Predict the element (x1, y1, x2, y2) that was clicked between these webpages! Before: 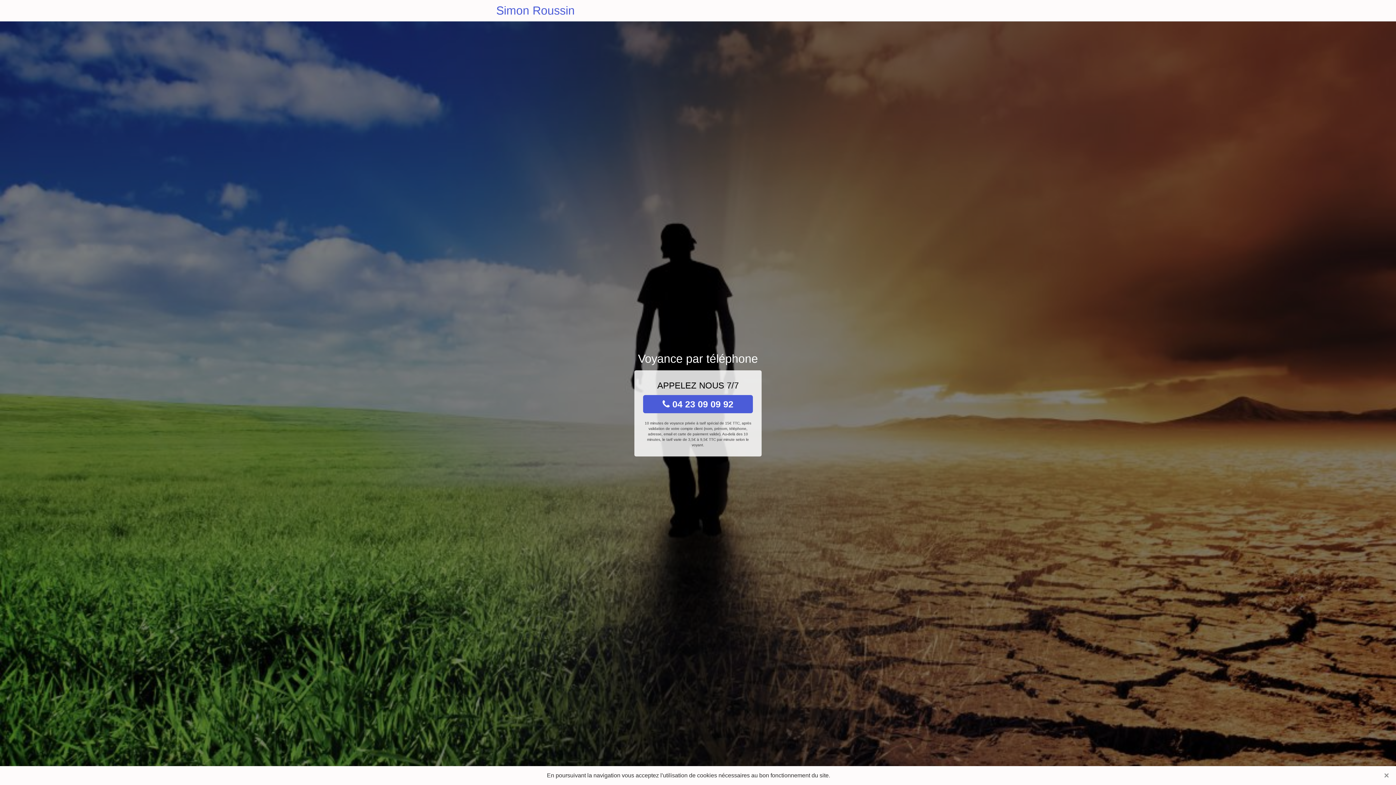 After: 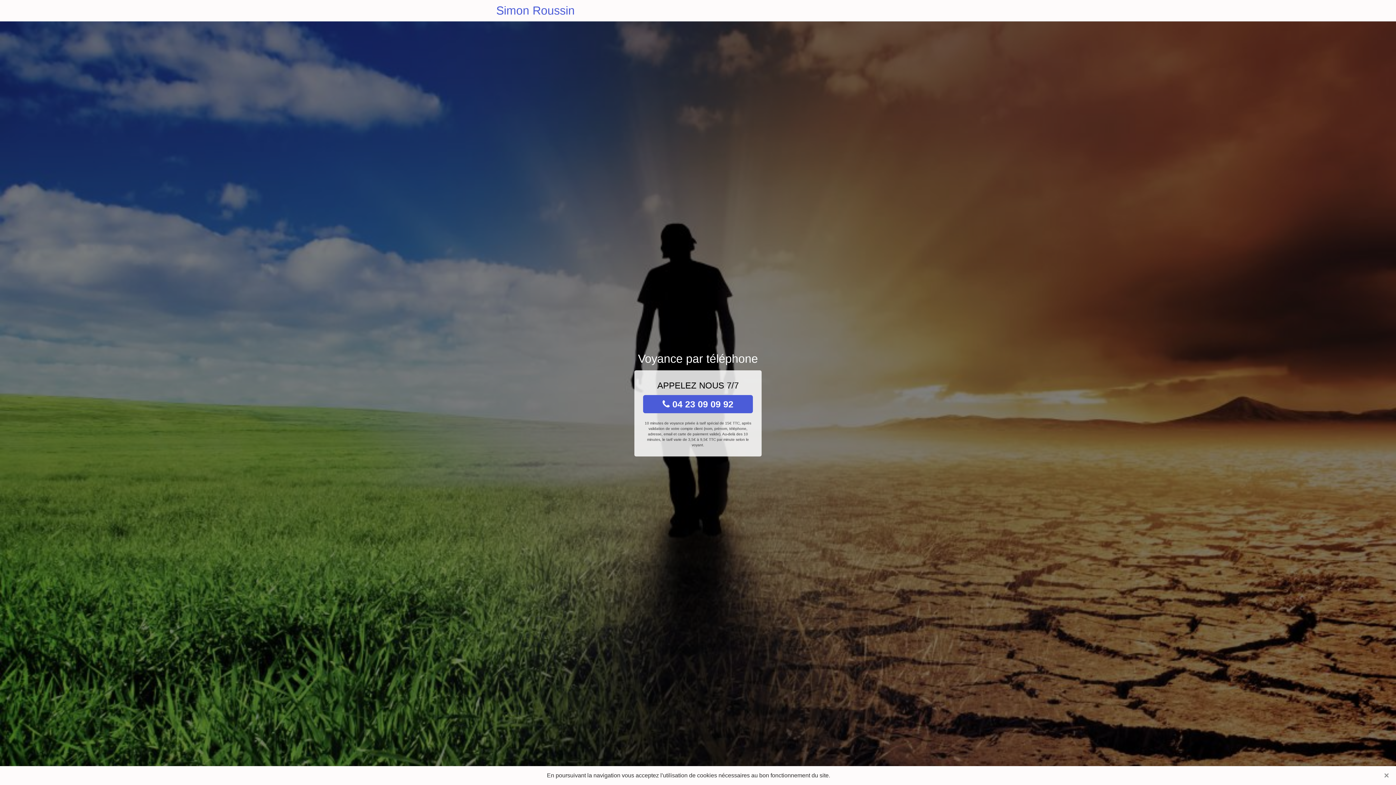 Action: label: Simon Roussin bbox: (496, 0, 574, 21)